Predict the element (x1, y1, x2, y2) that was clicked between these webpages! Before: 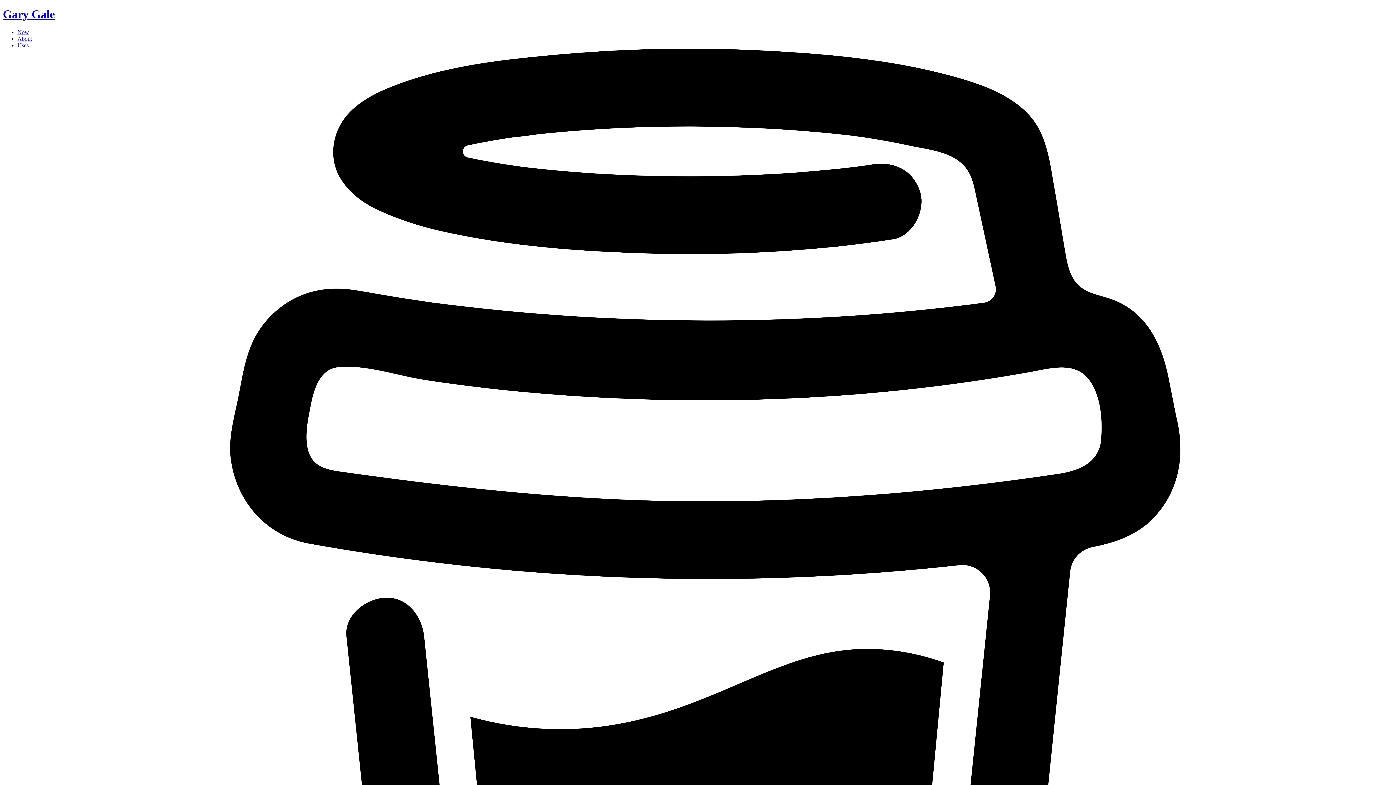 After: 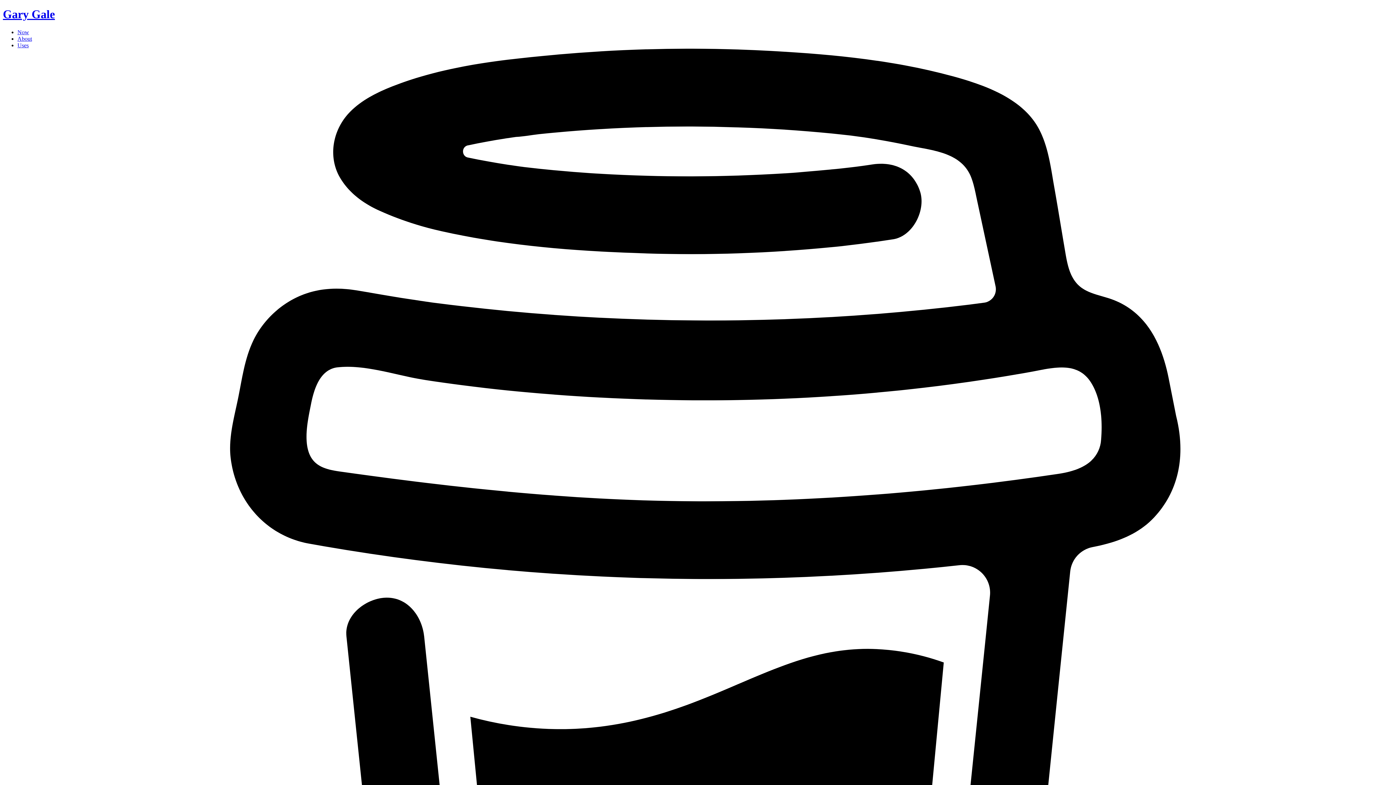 Action: bbox: (2, 7, 54, 20) label: Gary Gale